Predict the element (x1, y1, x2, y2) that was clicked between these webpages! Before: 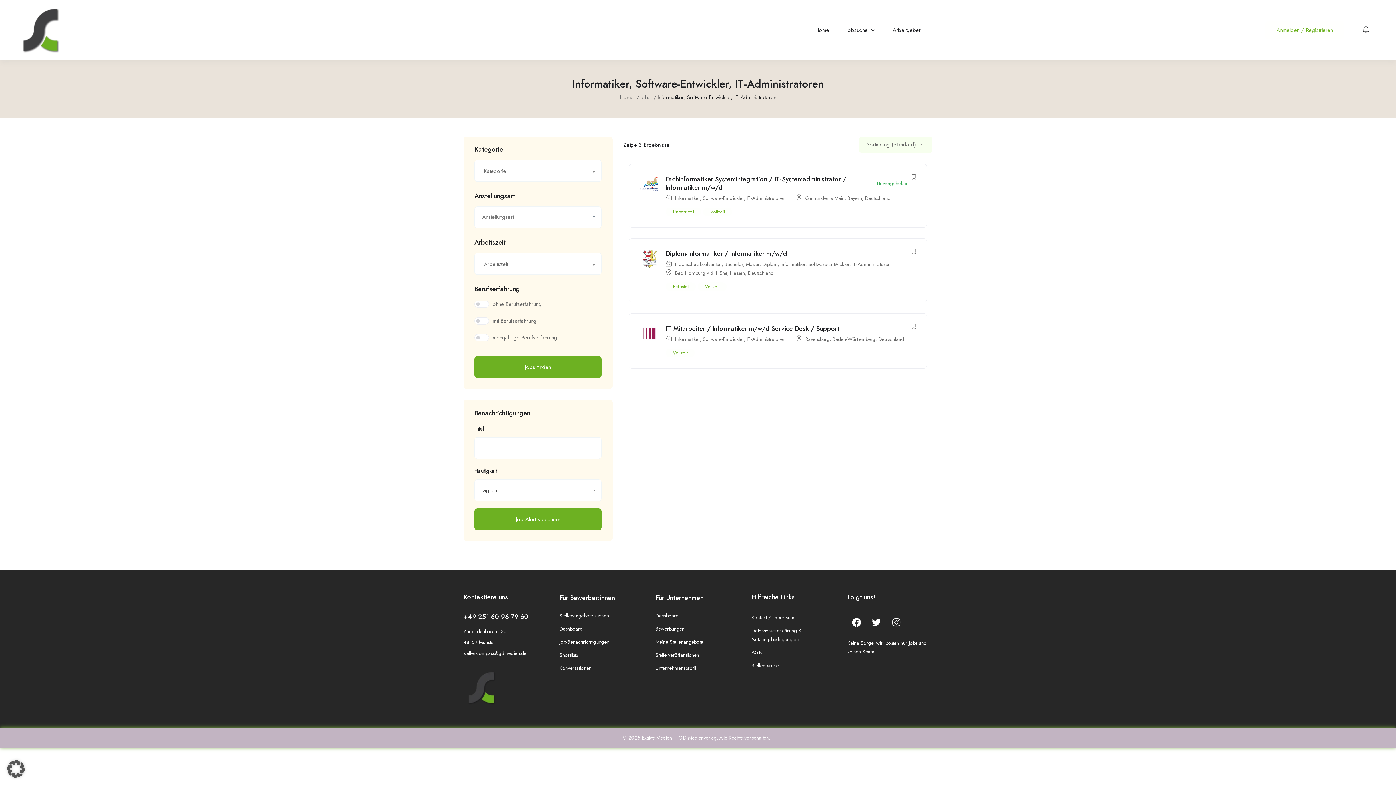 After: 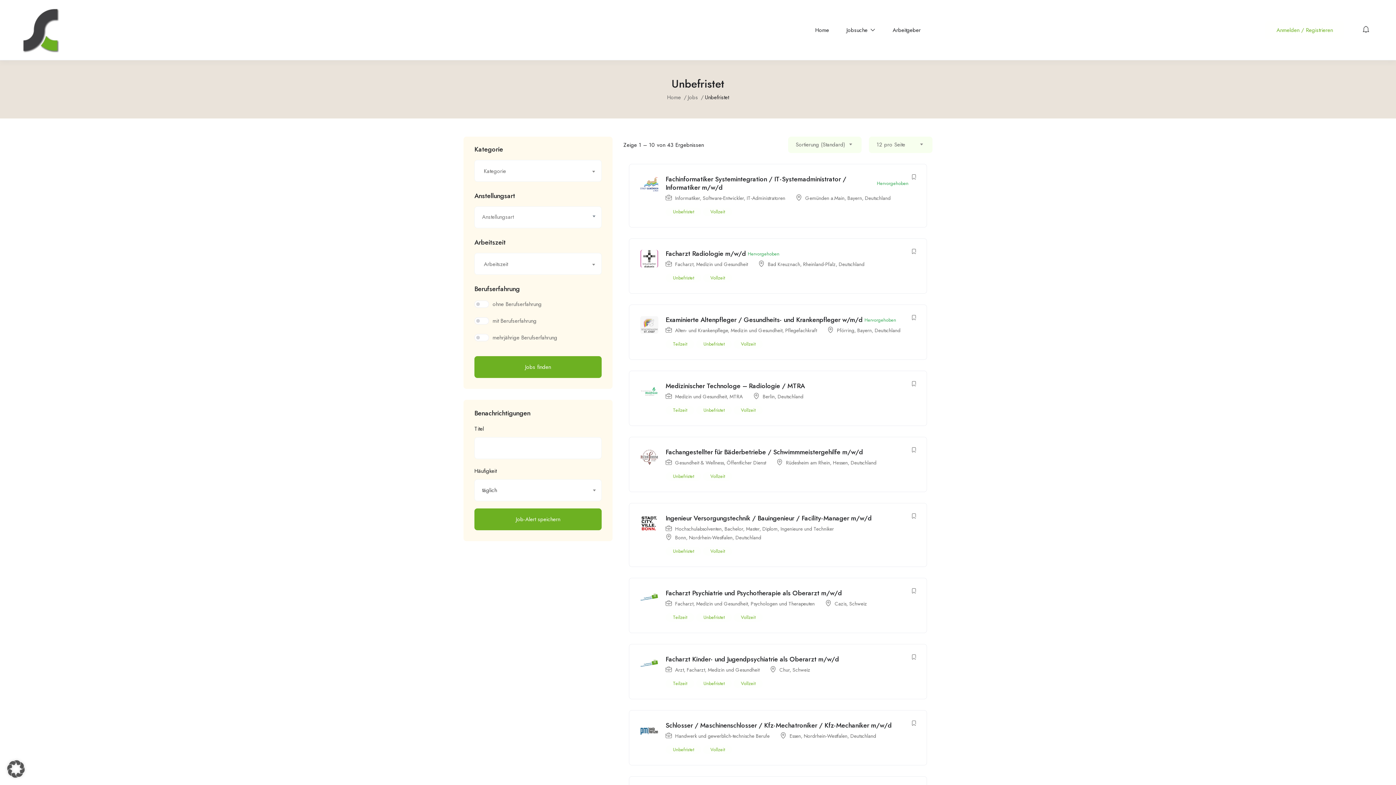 Action: label: Unbefristet bbox: (665, 207, 701, 216)